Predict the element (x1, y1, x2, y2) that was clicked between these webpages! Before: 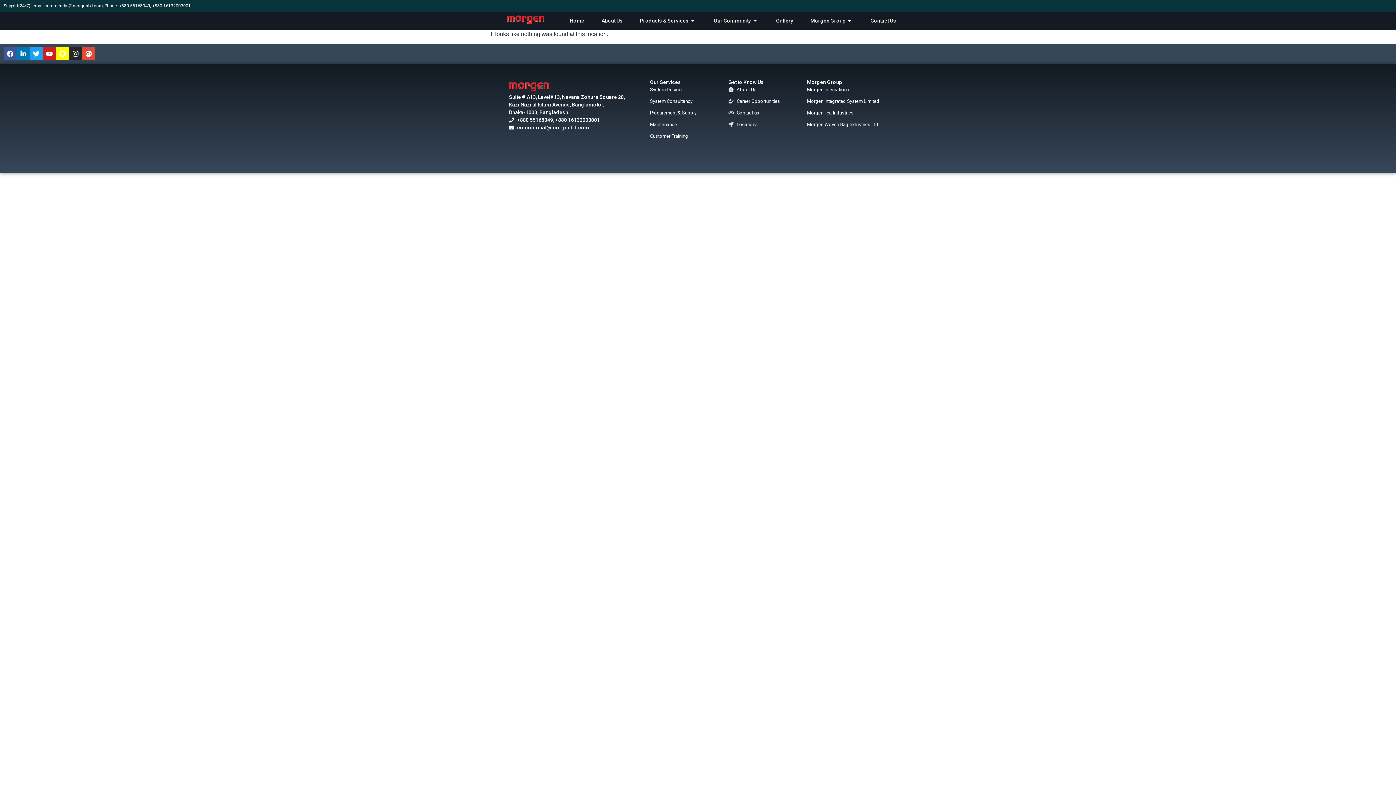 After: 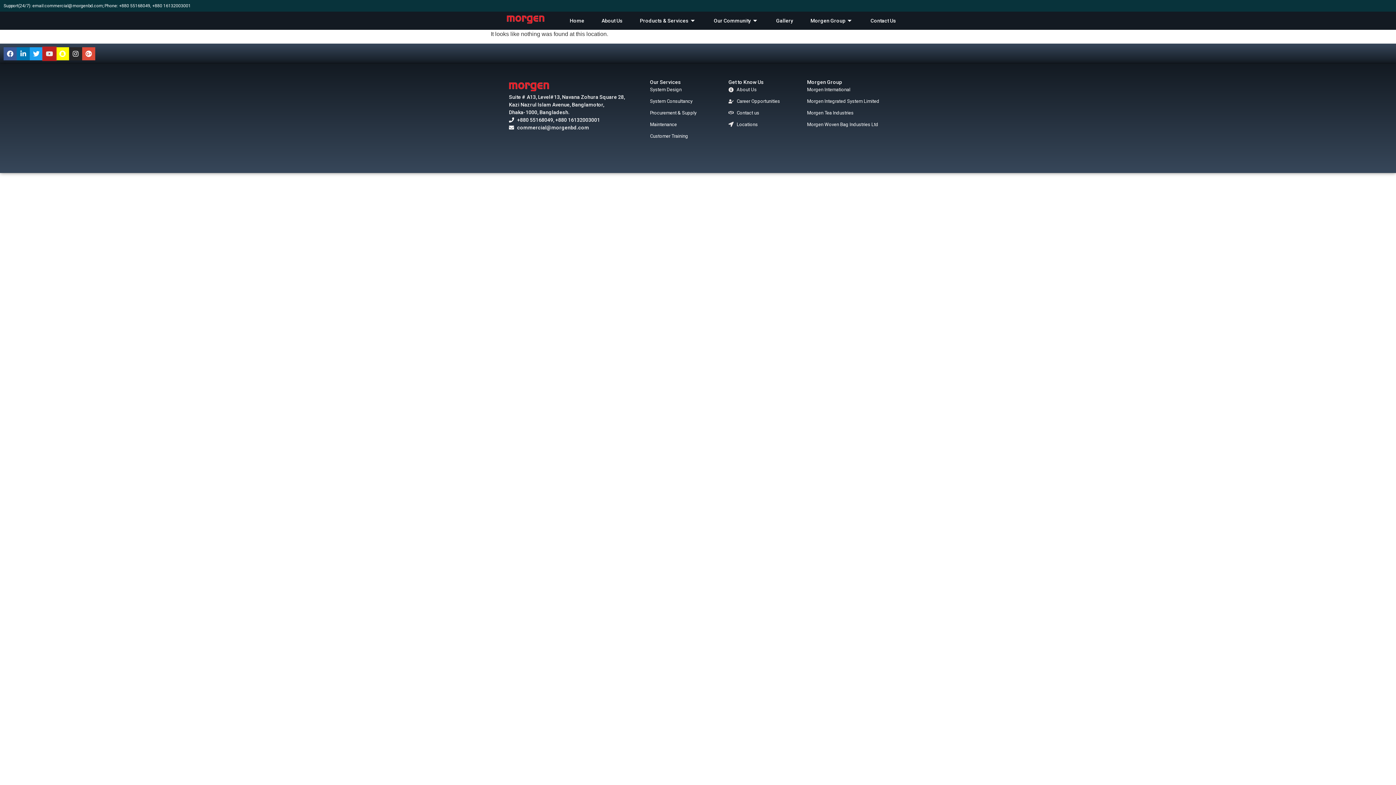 Action: label: Youtube bbox: (42, 47, 56, 60)